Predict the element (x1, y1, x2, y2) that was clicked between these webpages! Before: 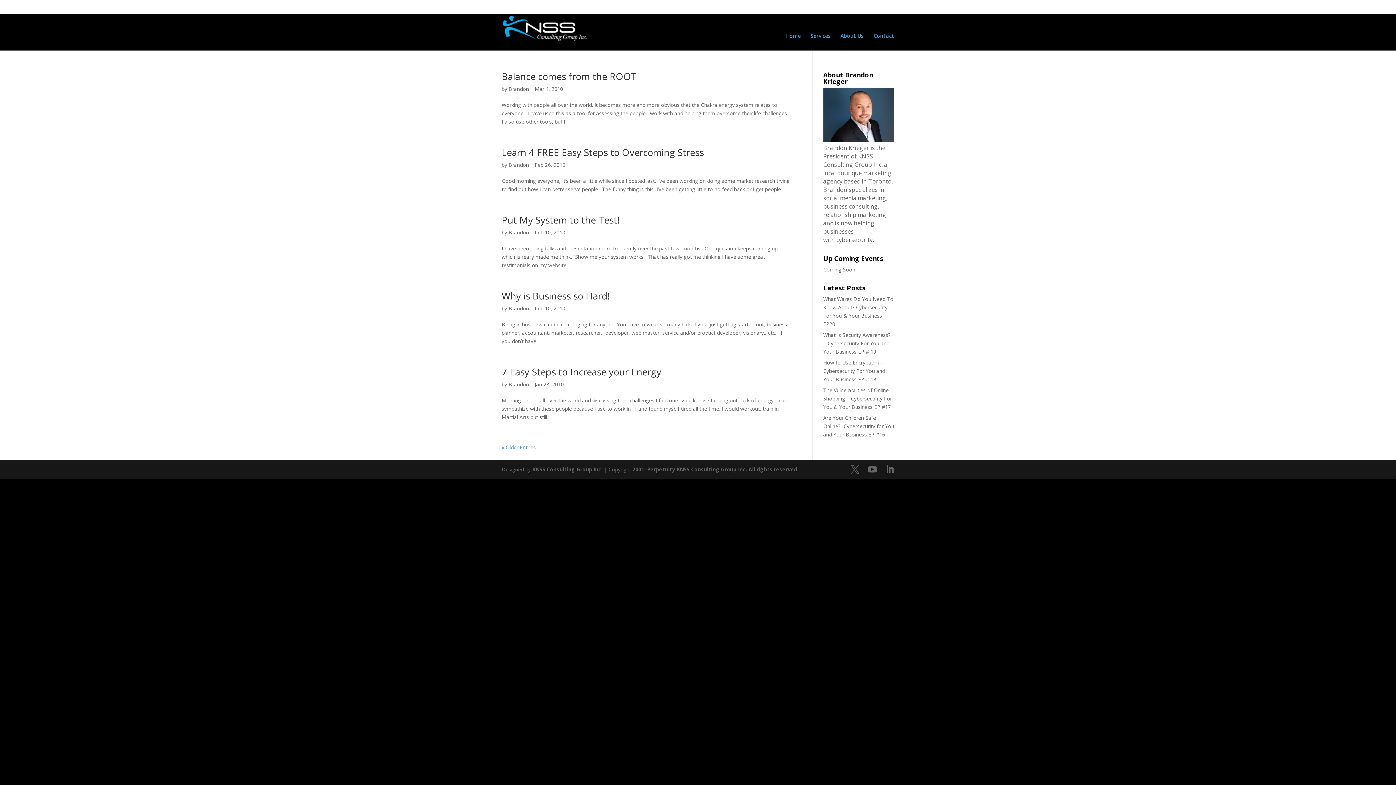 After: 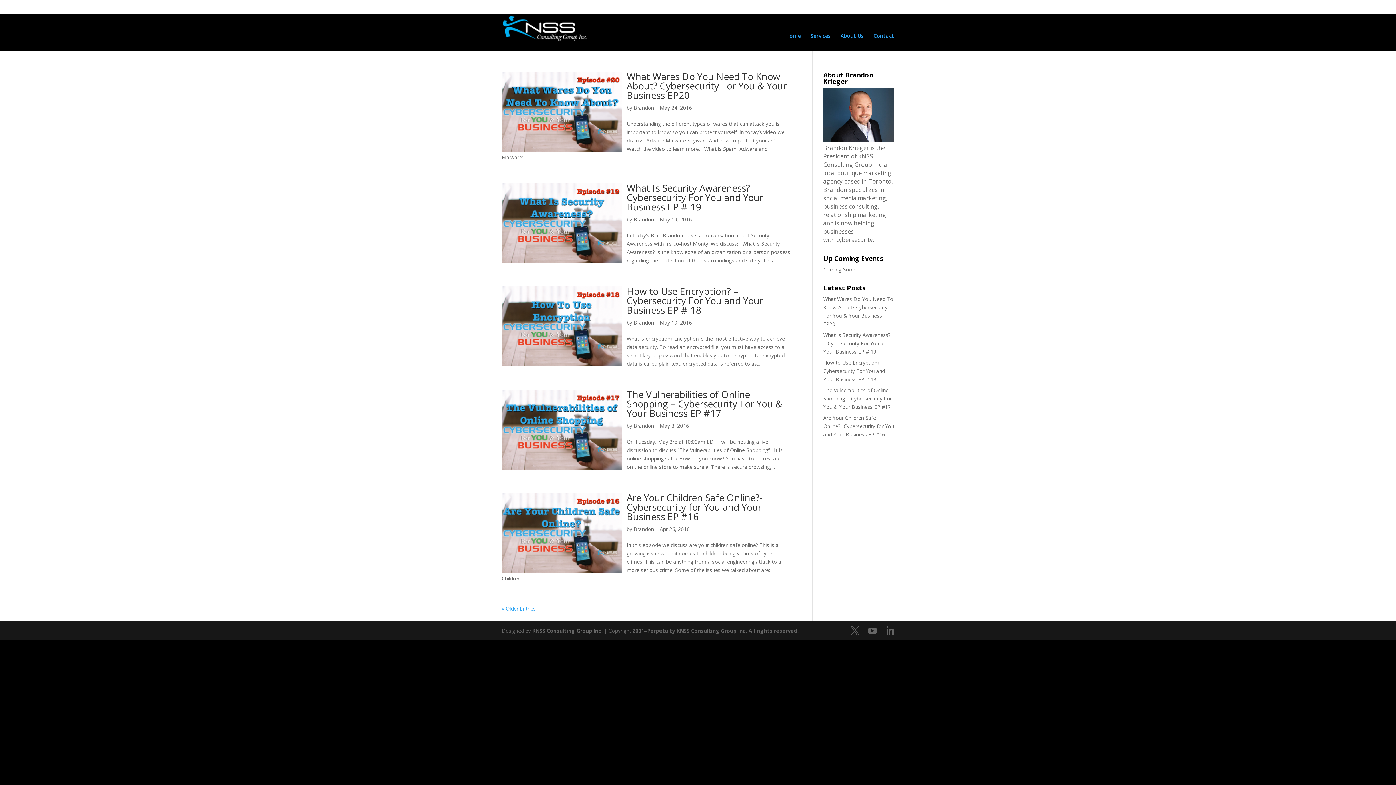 Action: bbox: (508, 381, 529, 388) label: Brandon